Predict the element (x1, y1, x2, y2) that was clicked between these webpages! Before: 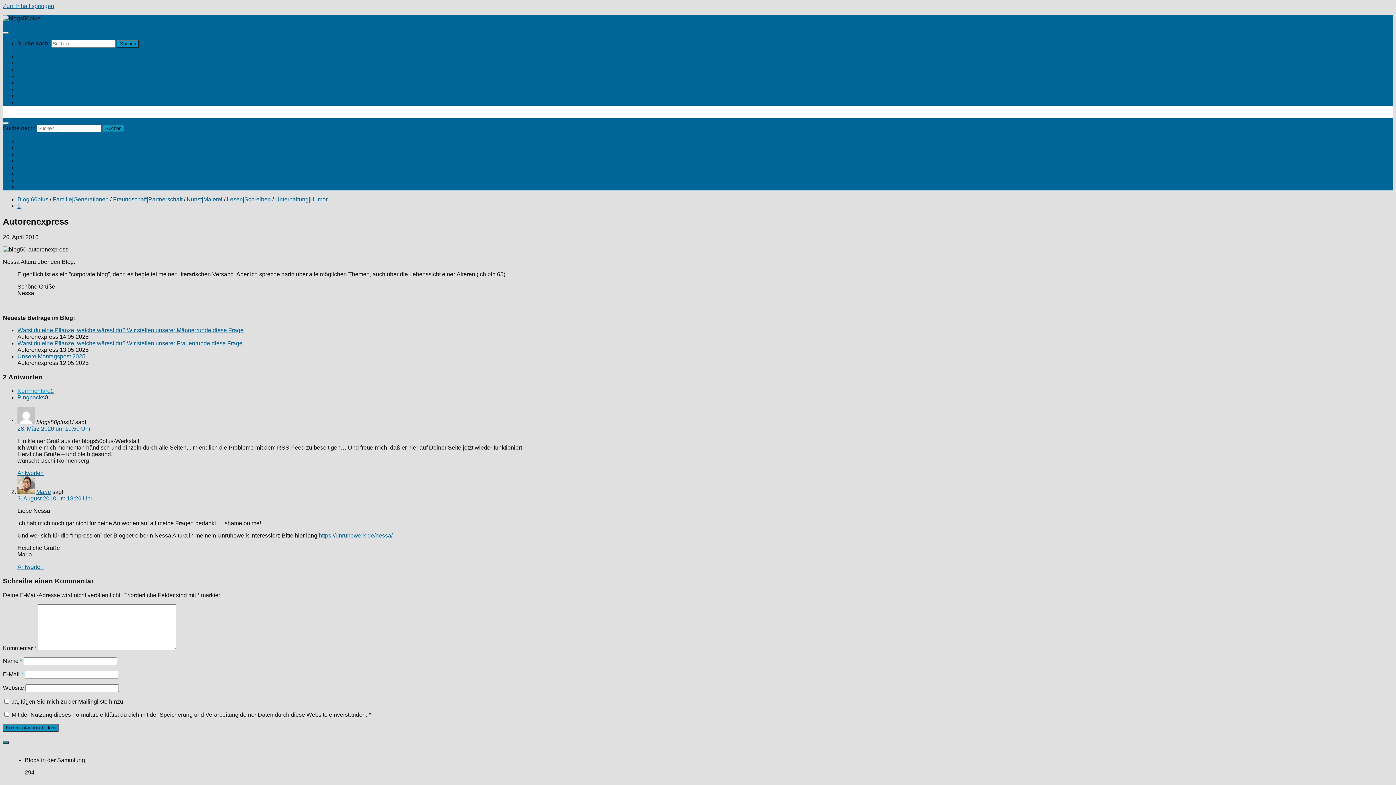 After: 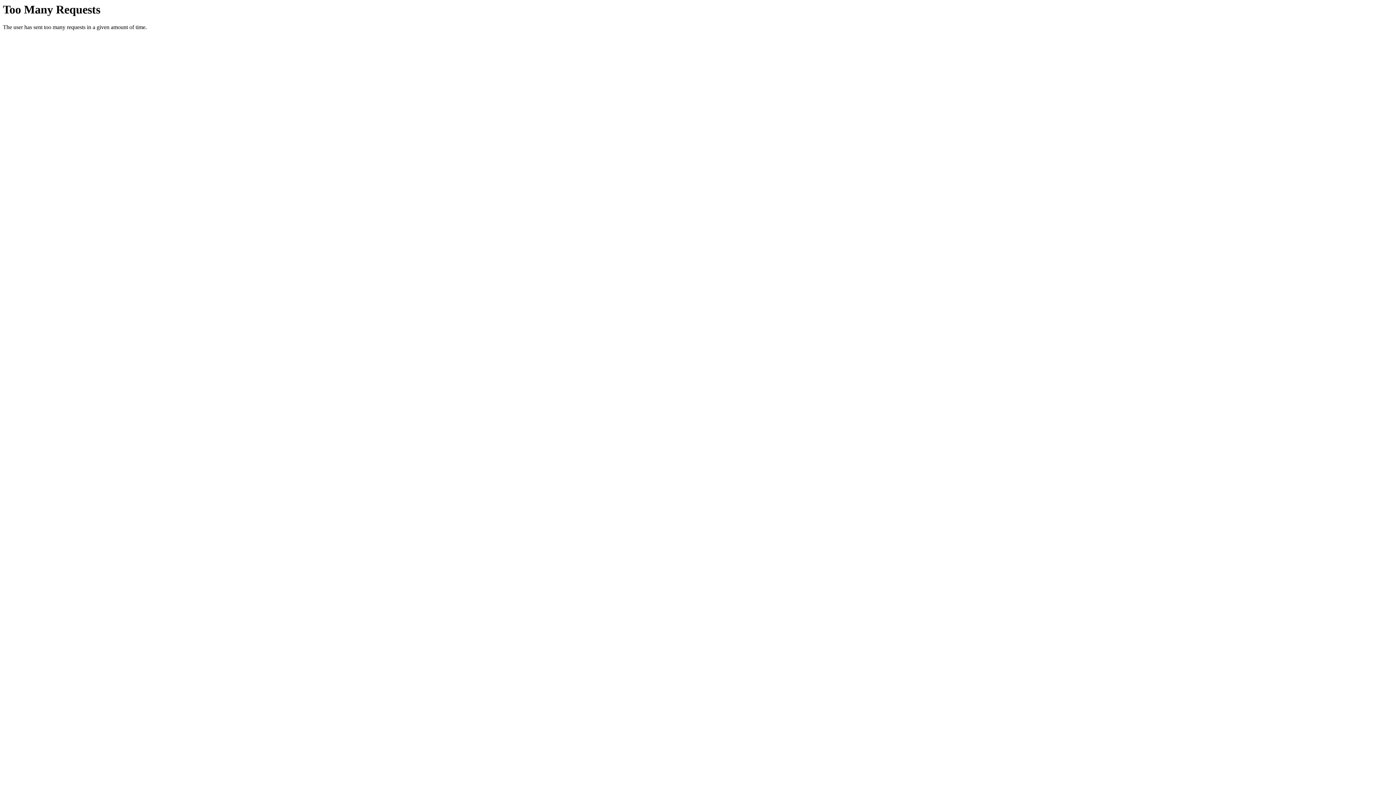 Action: label: Maria bbox: (36, 489, 50, 495)